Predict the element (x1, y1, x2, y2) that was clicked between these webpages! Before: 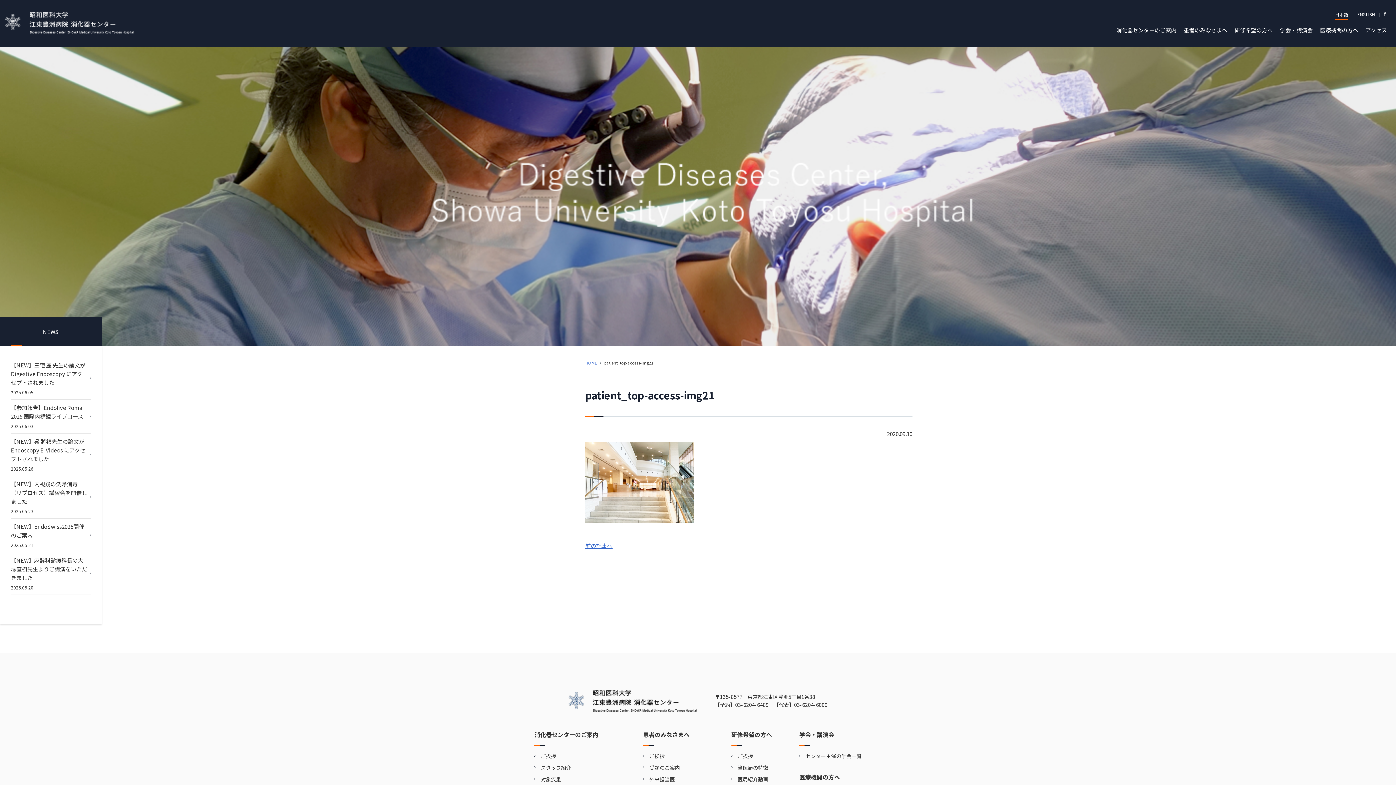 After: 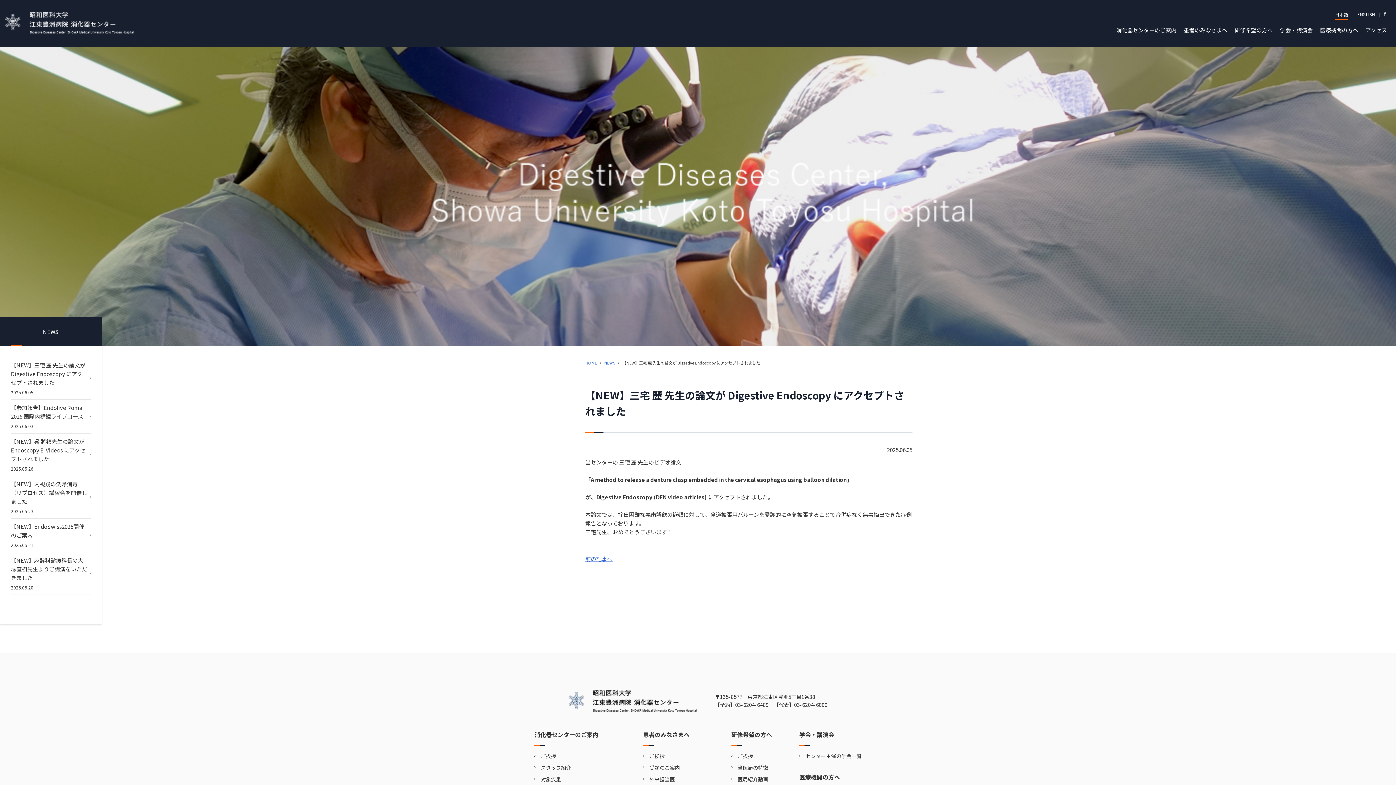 Action: bbox: (10, 357, 90, 399) label: 【NEW】三宅 麗 先生の論文が Digestive Endoscopy にアクセプトされました

2025.06.05